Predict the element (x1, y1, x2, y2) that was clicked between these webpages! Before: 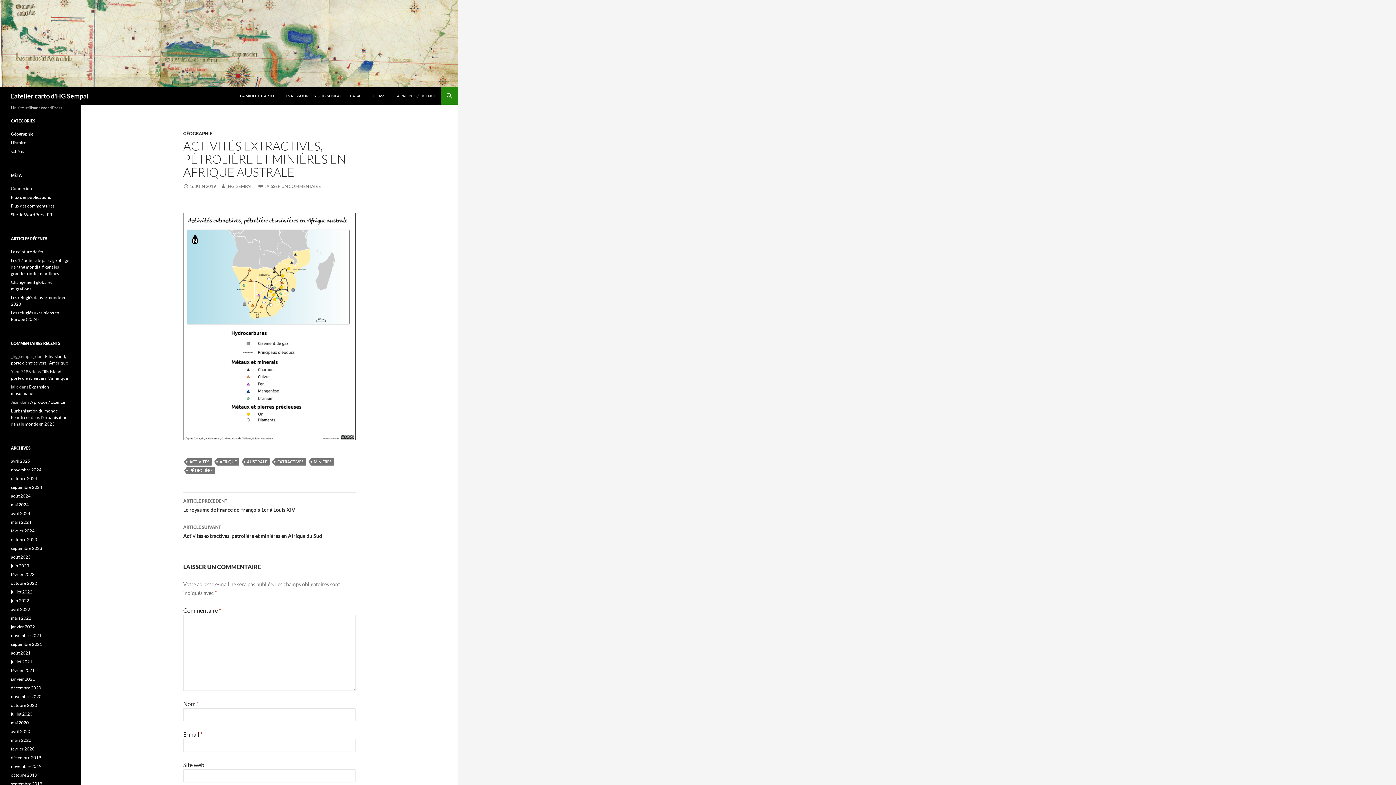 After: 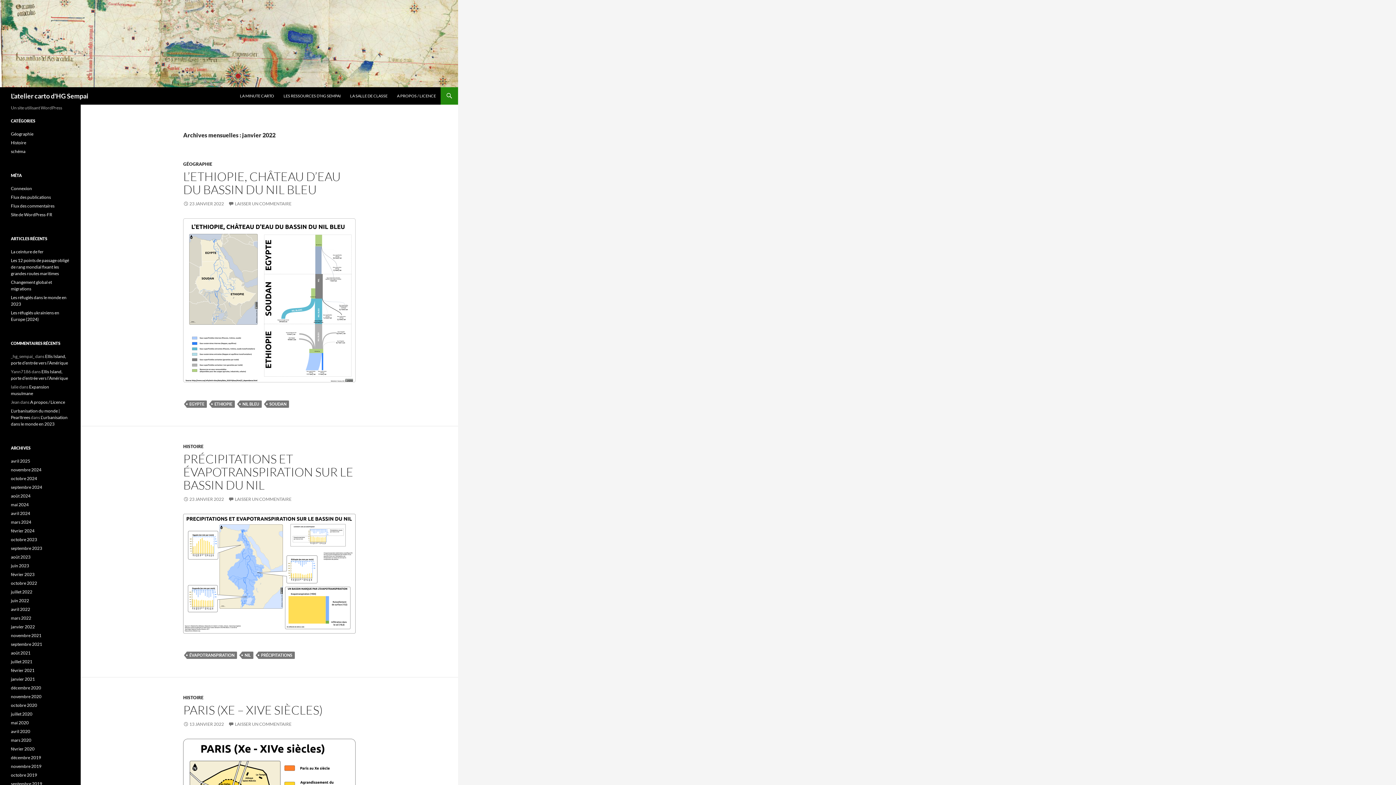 Action: bbox: (10, 624, 34, 629) label: janvier 2022